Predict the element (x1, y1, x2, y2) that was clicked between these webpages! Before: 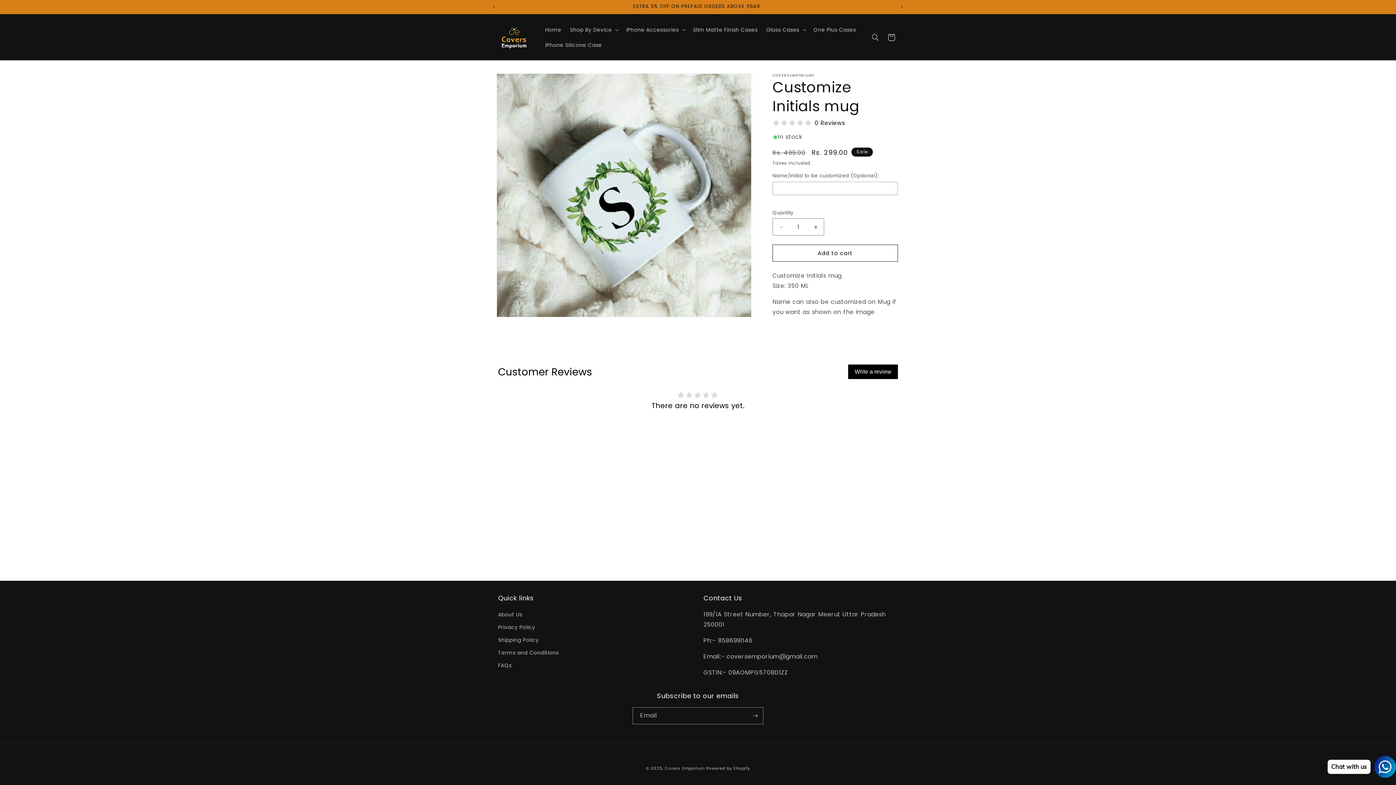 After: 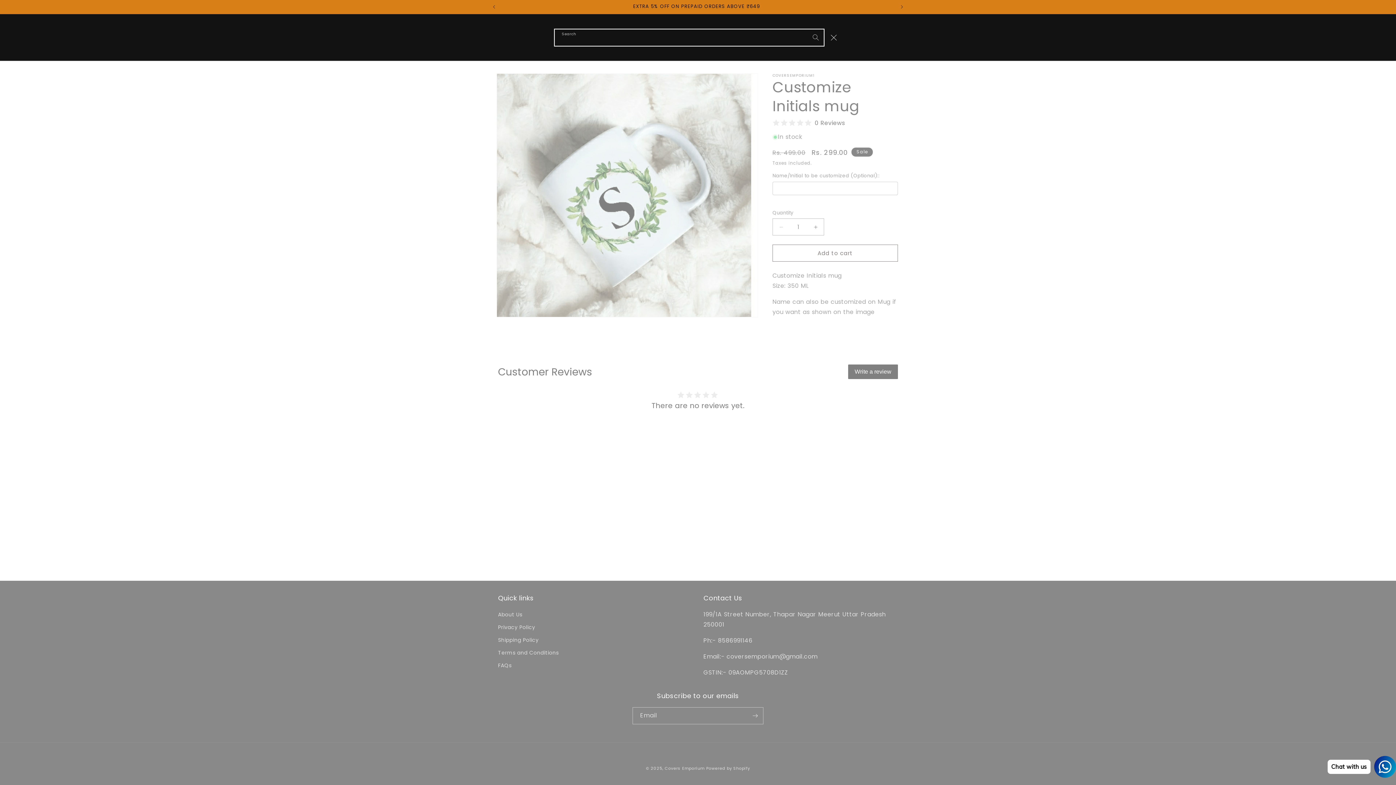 Action: label: Search bbox: (867, 29, 883, 45)